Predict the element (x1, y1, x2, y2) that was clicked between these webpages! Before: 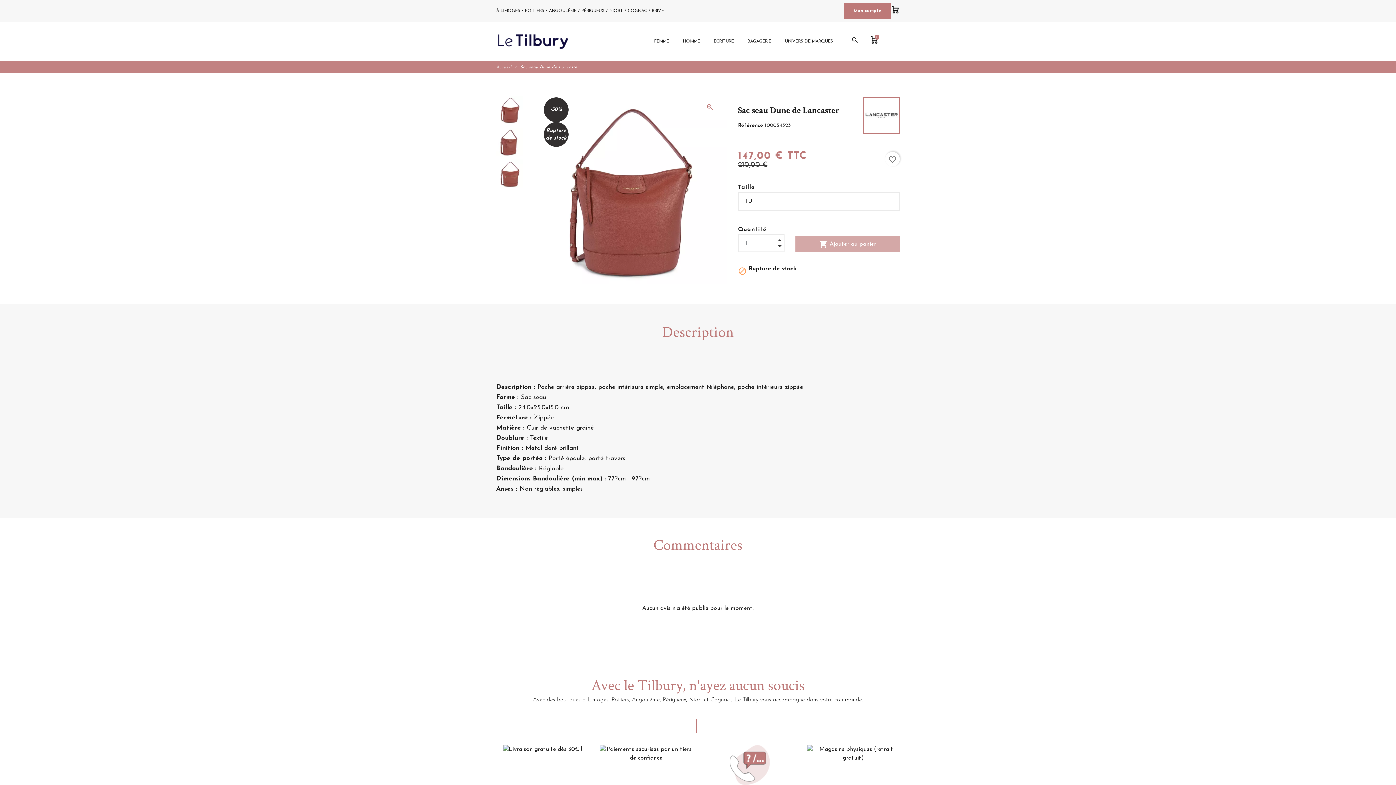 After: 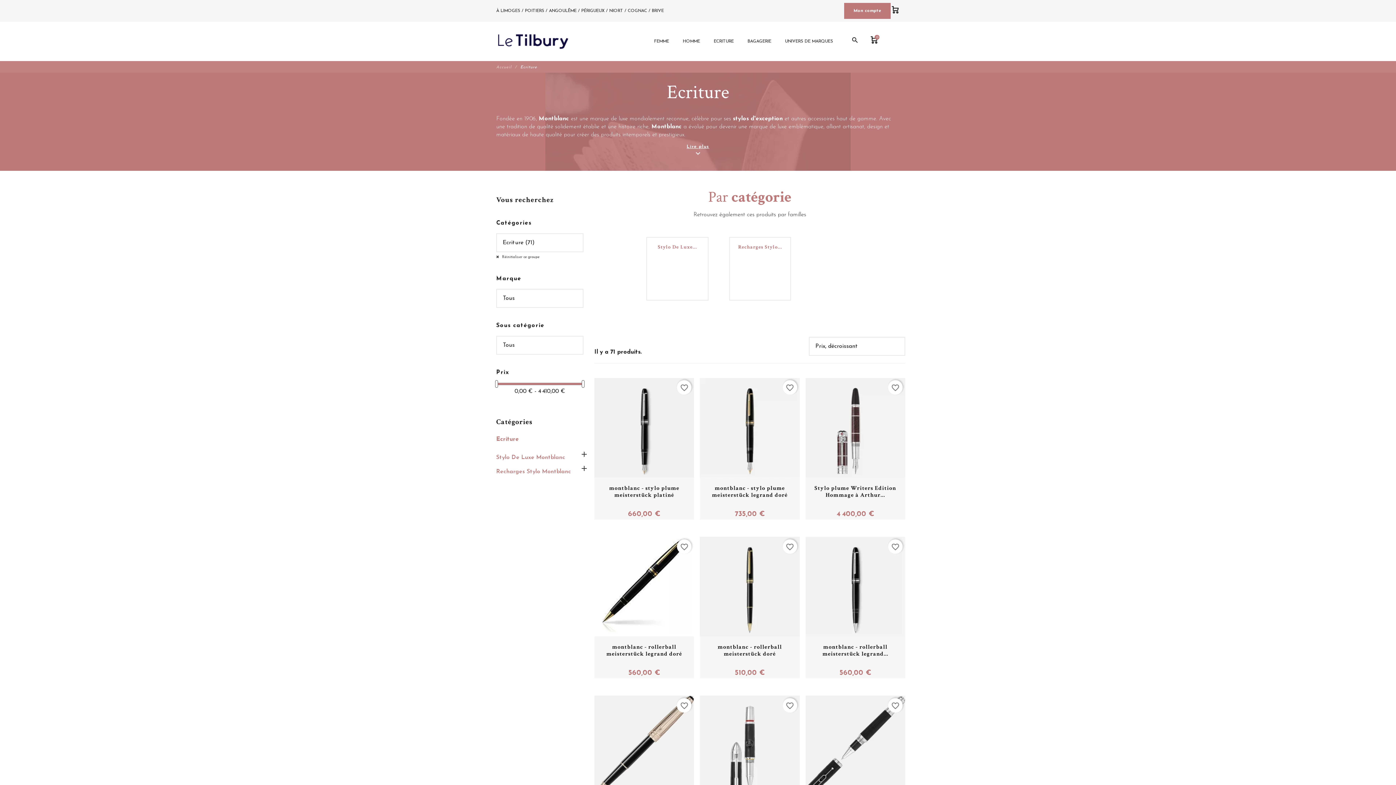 Action: bbox: (707, 33, 741, 49) label: ECRITURE